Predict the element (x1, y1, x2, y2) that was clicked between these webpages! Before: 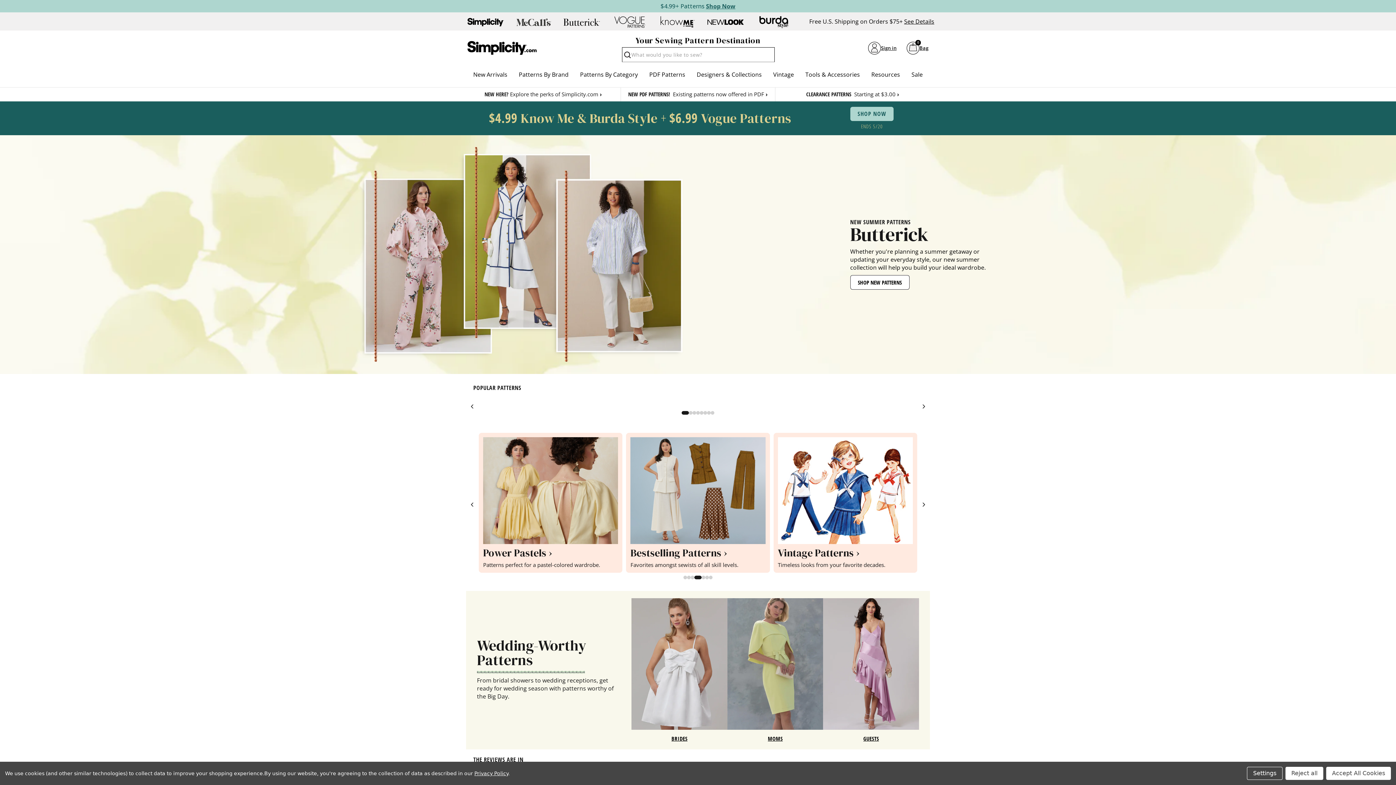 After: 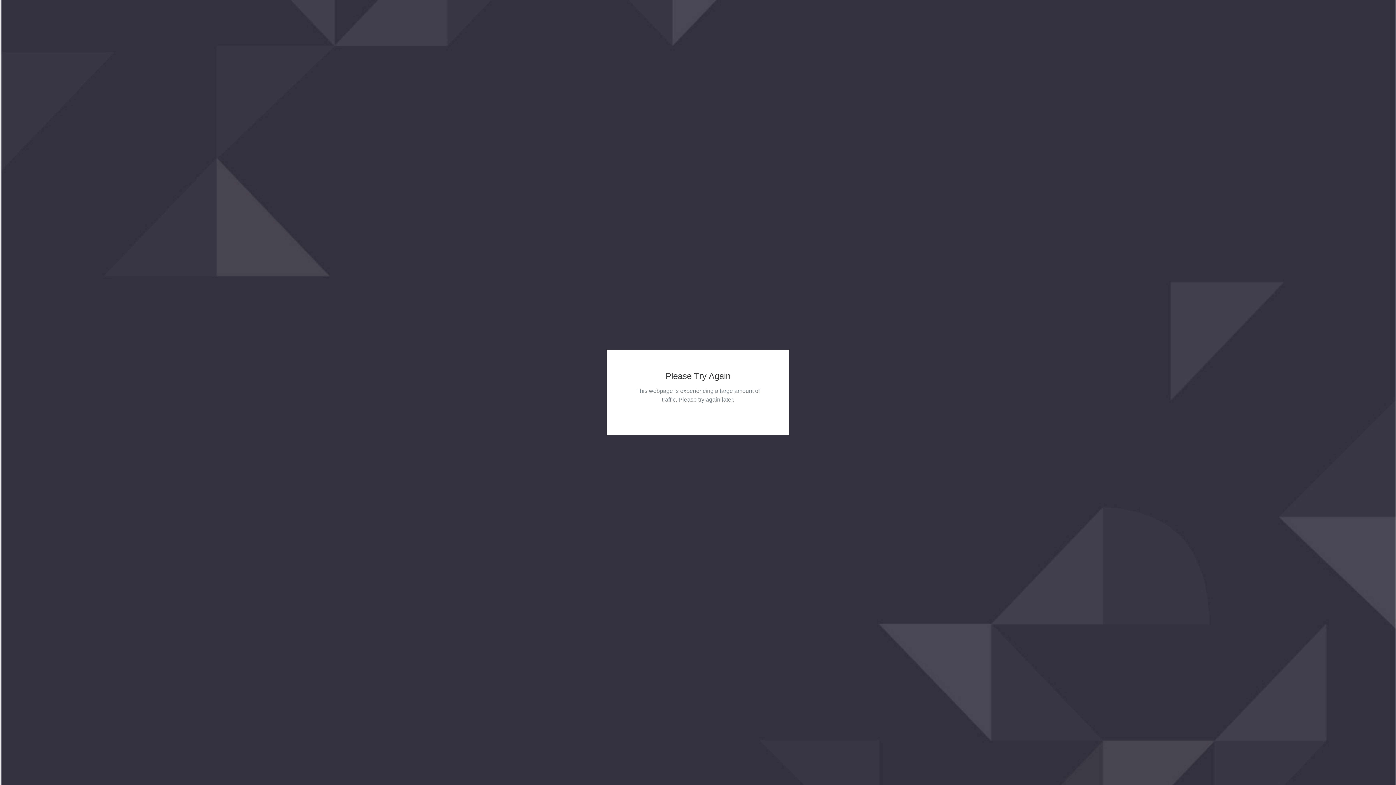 Action: label: GUESTS bbox: (863, 735, 879, 742)